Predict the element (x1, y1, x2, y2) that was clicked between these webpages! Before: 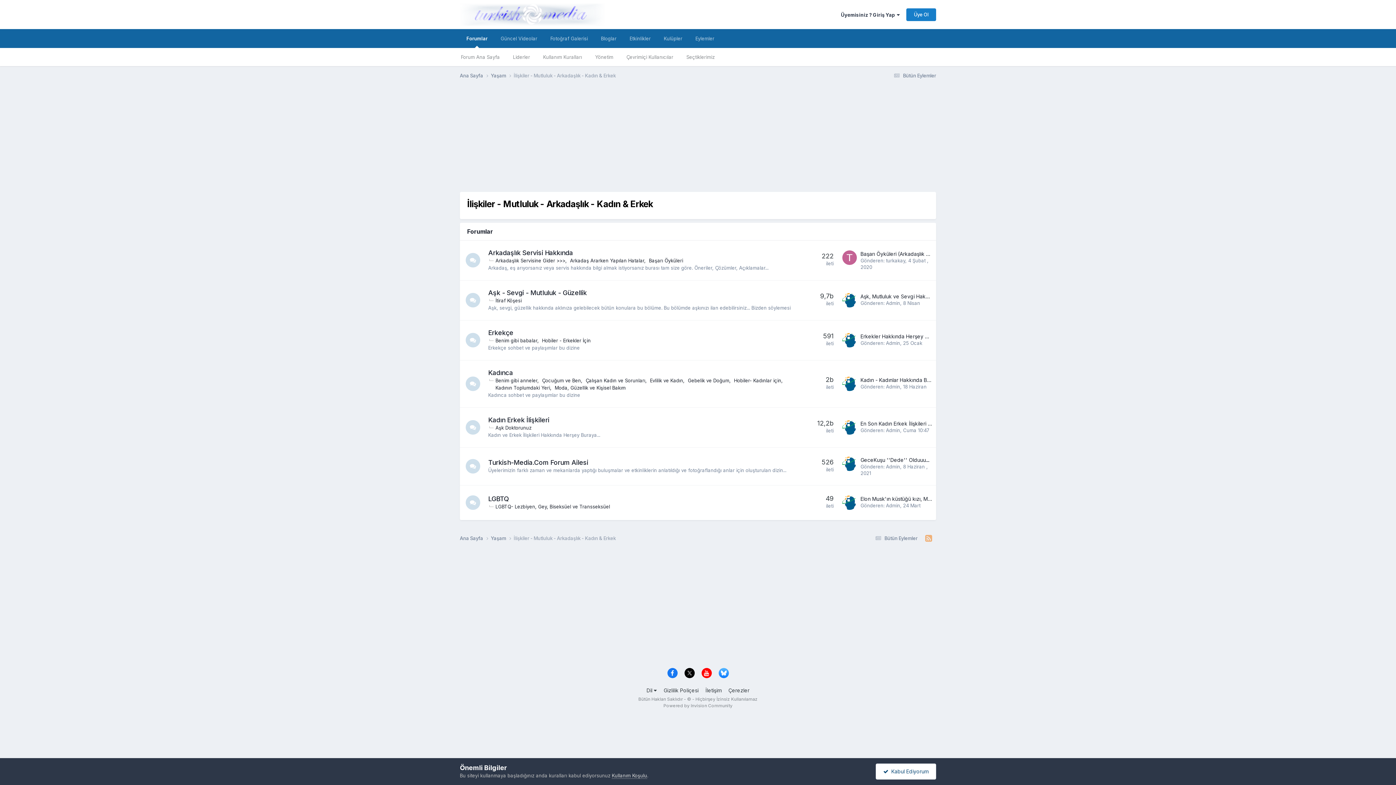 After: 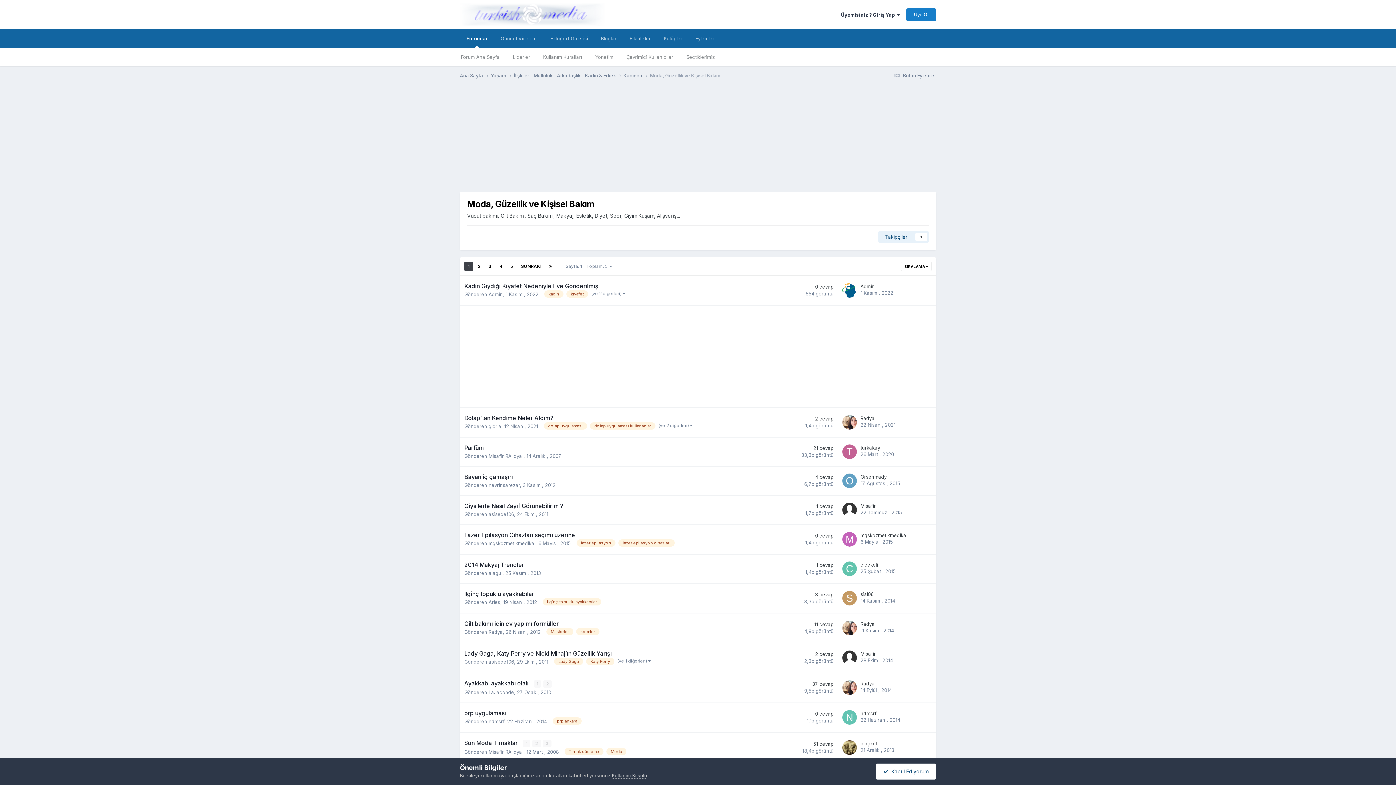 Action: label: Moda, Güzellik ve Kişisel Bakım bbox: (554, 384, 625, 390)